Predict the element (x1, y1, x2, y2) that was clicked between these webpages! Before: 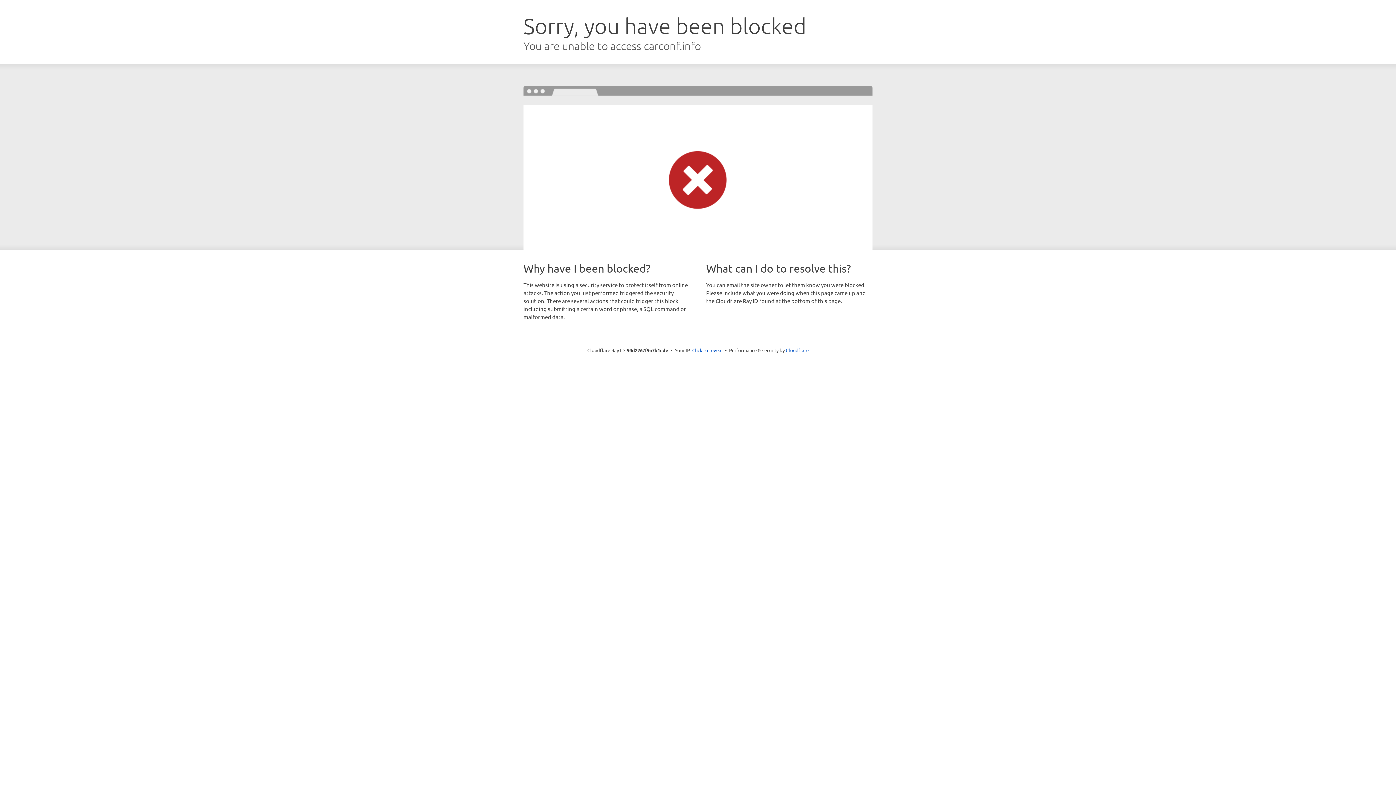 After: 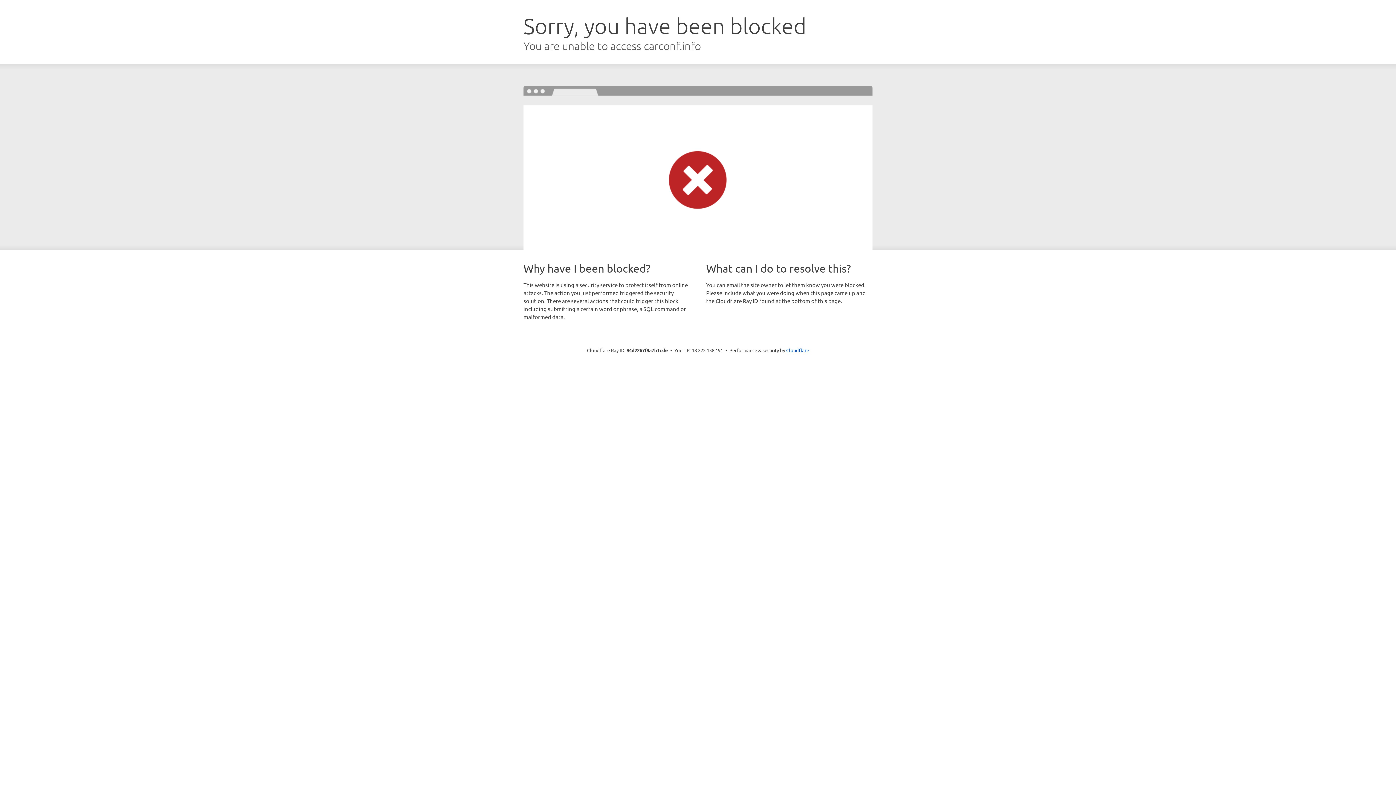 Action: label: Click to reveal bbox: (692, 346, 722, 353)